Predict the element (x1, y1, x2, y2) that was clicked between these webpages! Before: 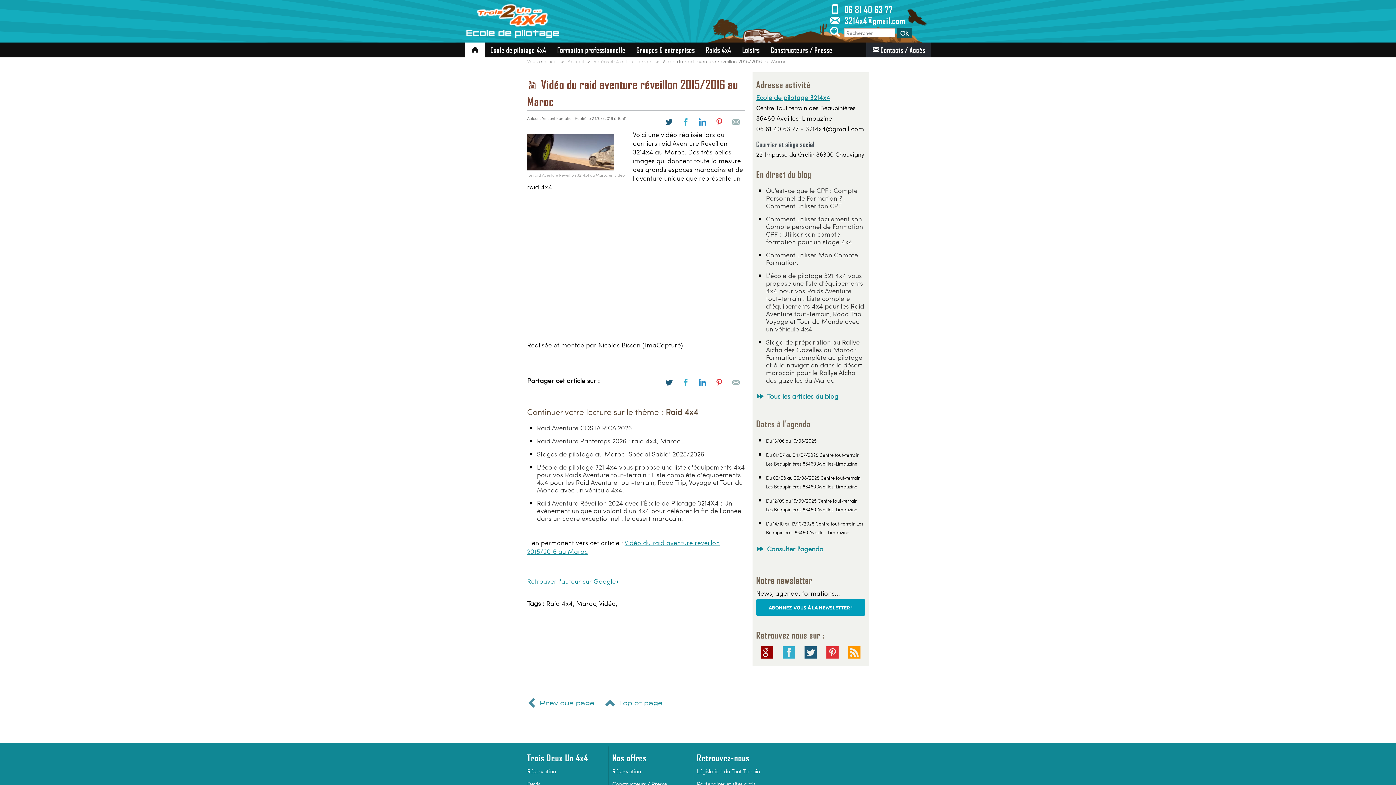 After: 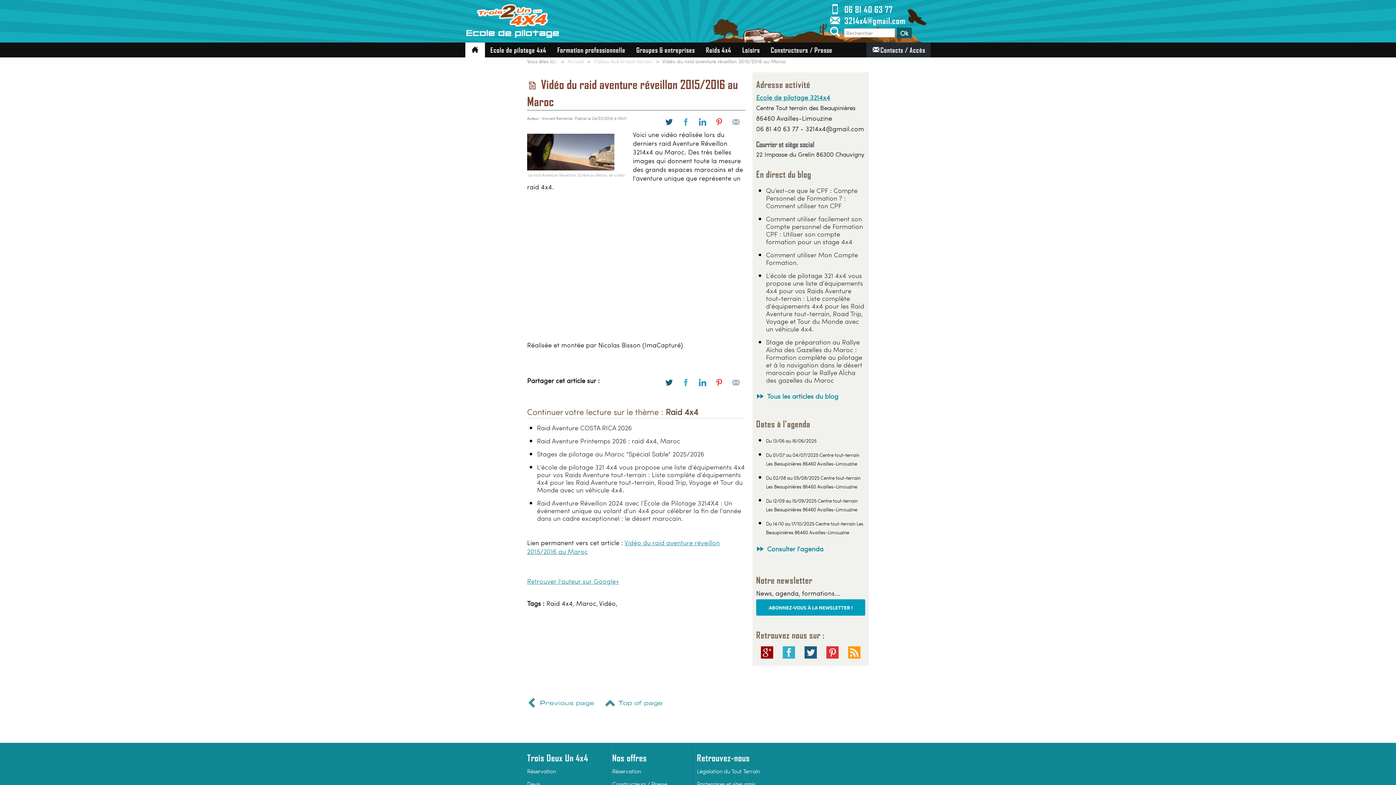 Action: bbox: (801, 644, 820, 660)